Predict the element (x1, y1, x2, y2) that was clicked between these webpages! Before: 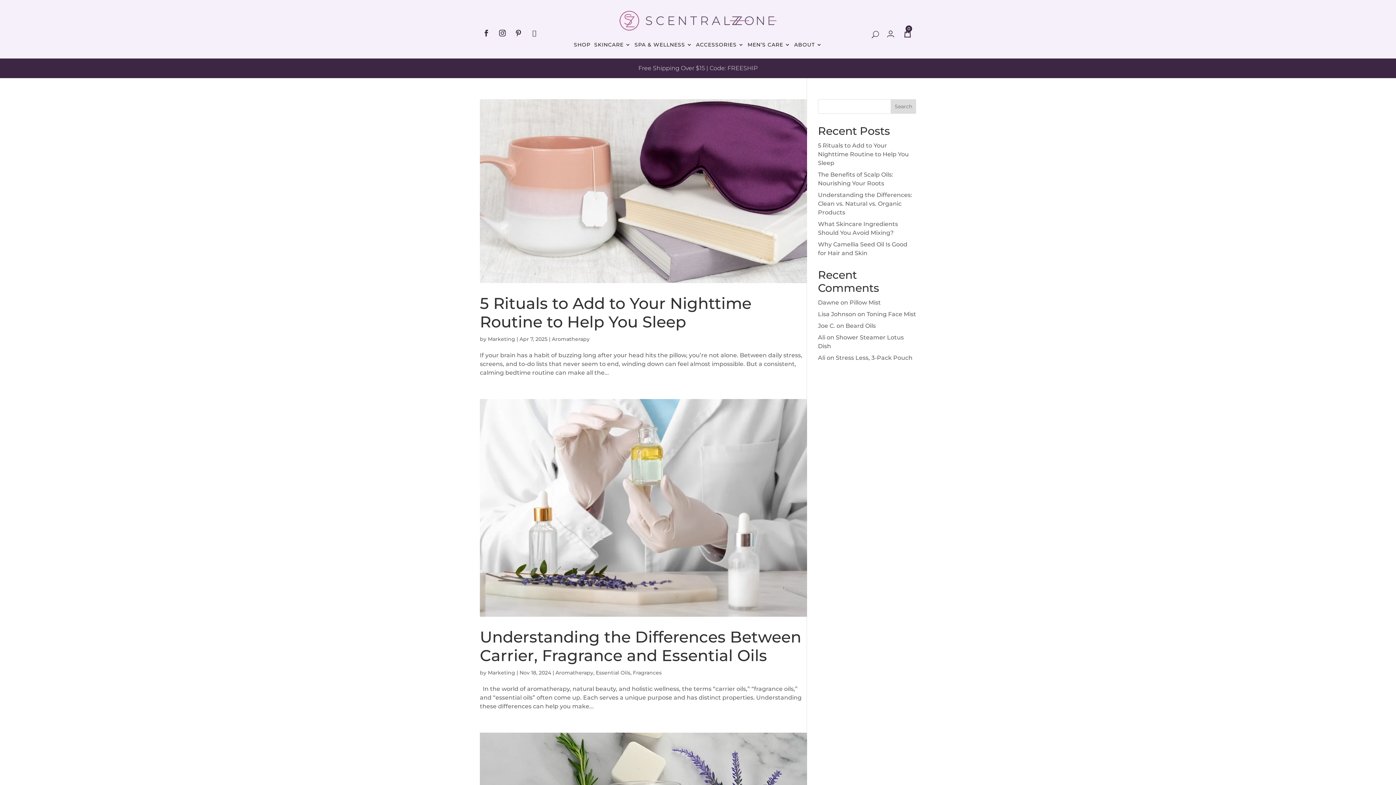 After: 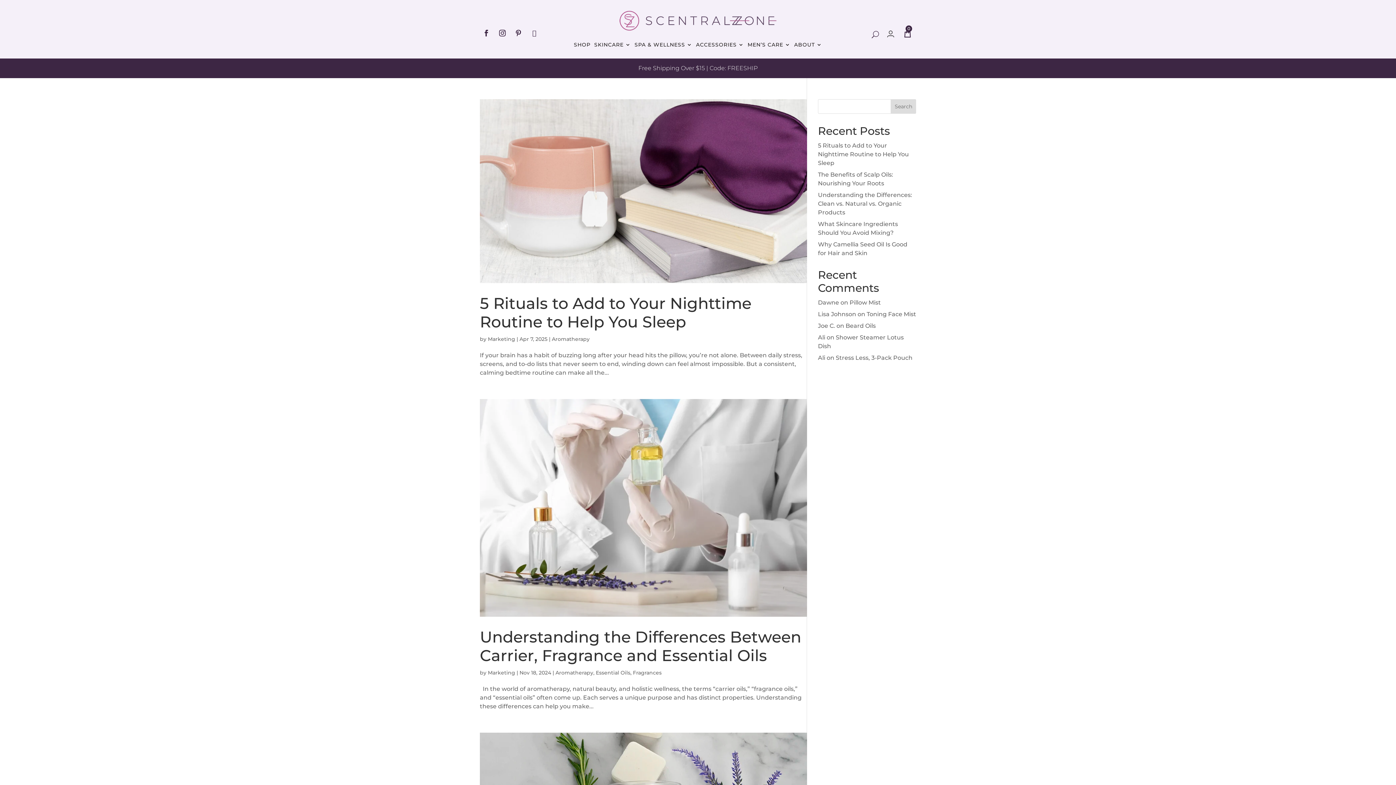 Action: bbox: (528, 26, 541, 39)